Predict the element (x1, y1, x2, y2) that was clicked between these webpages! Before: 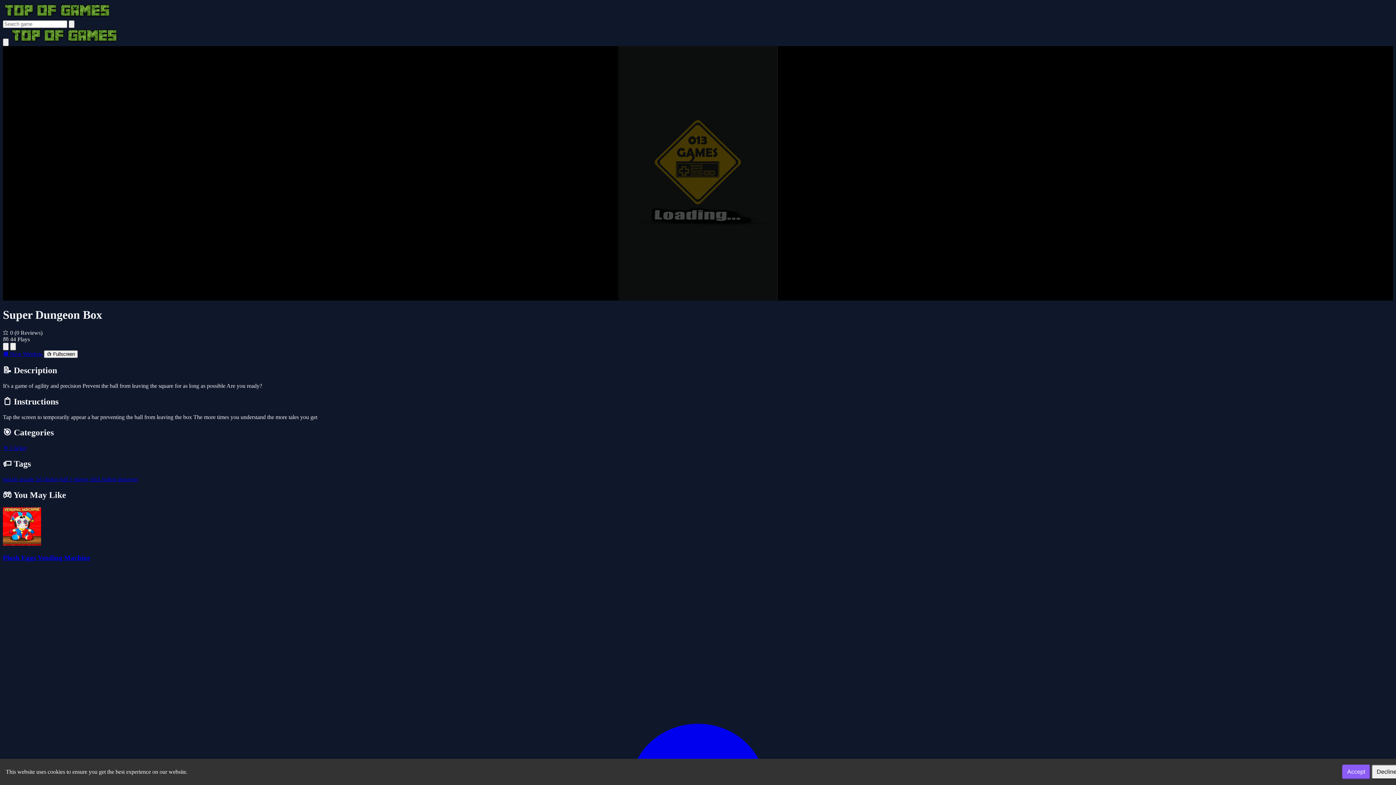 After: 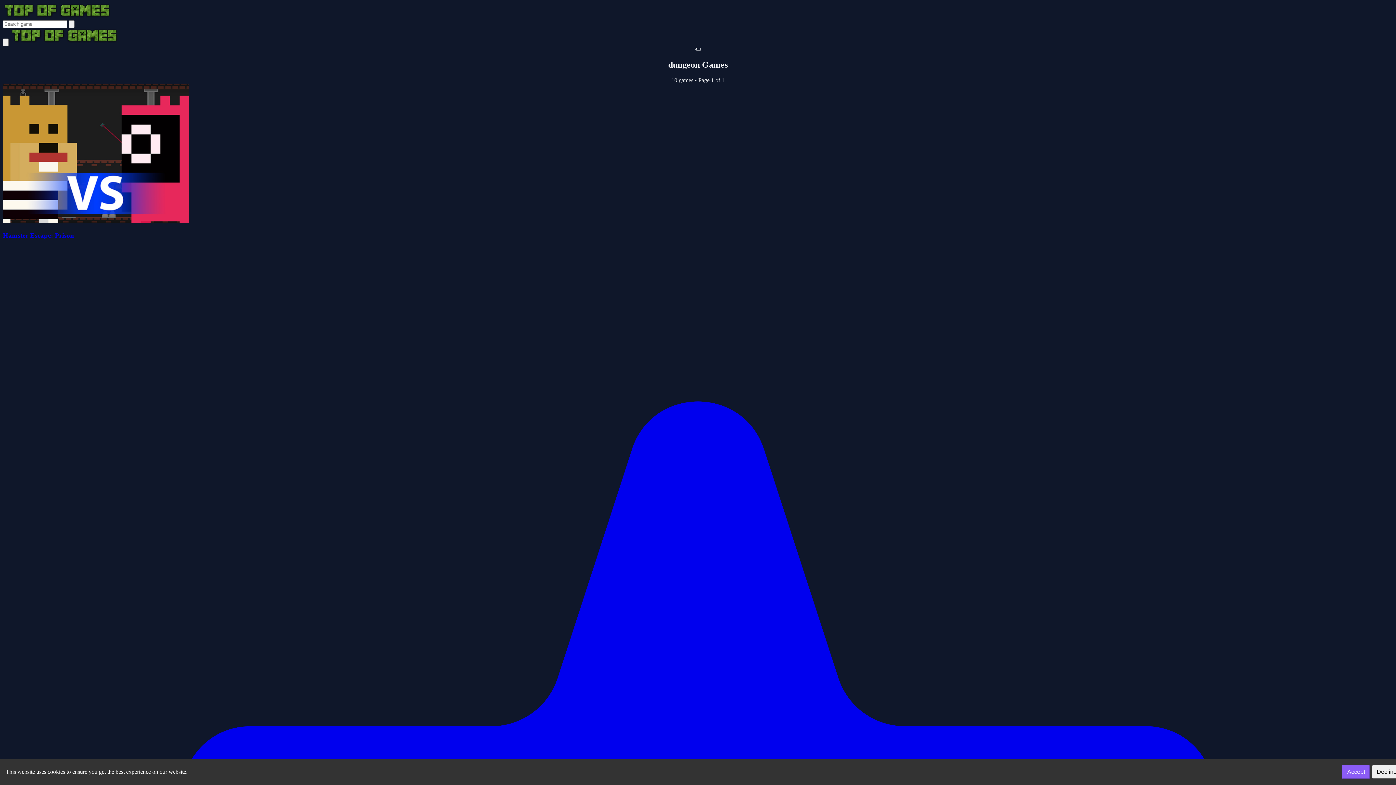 Action: label: dungeon bbox: (117, 476, 137, 482)